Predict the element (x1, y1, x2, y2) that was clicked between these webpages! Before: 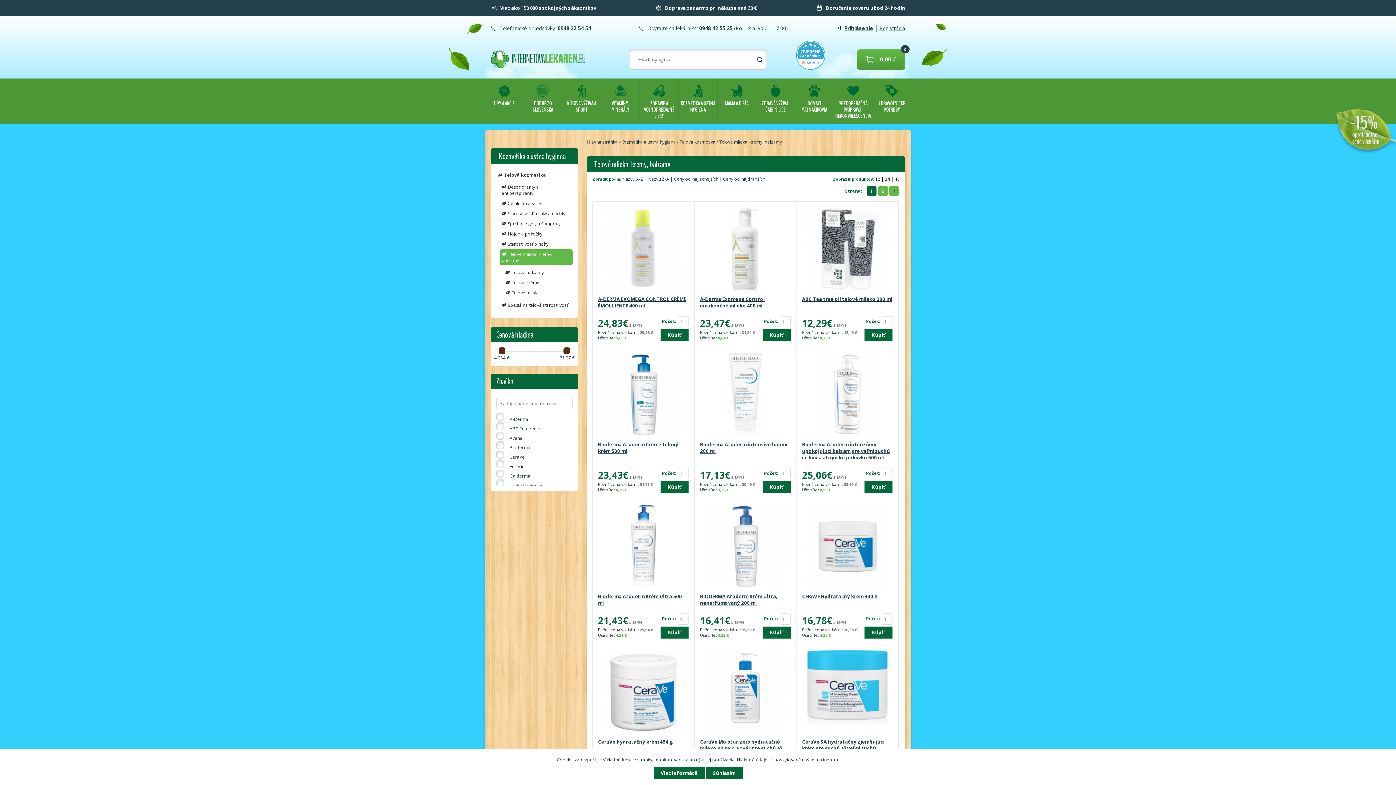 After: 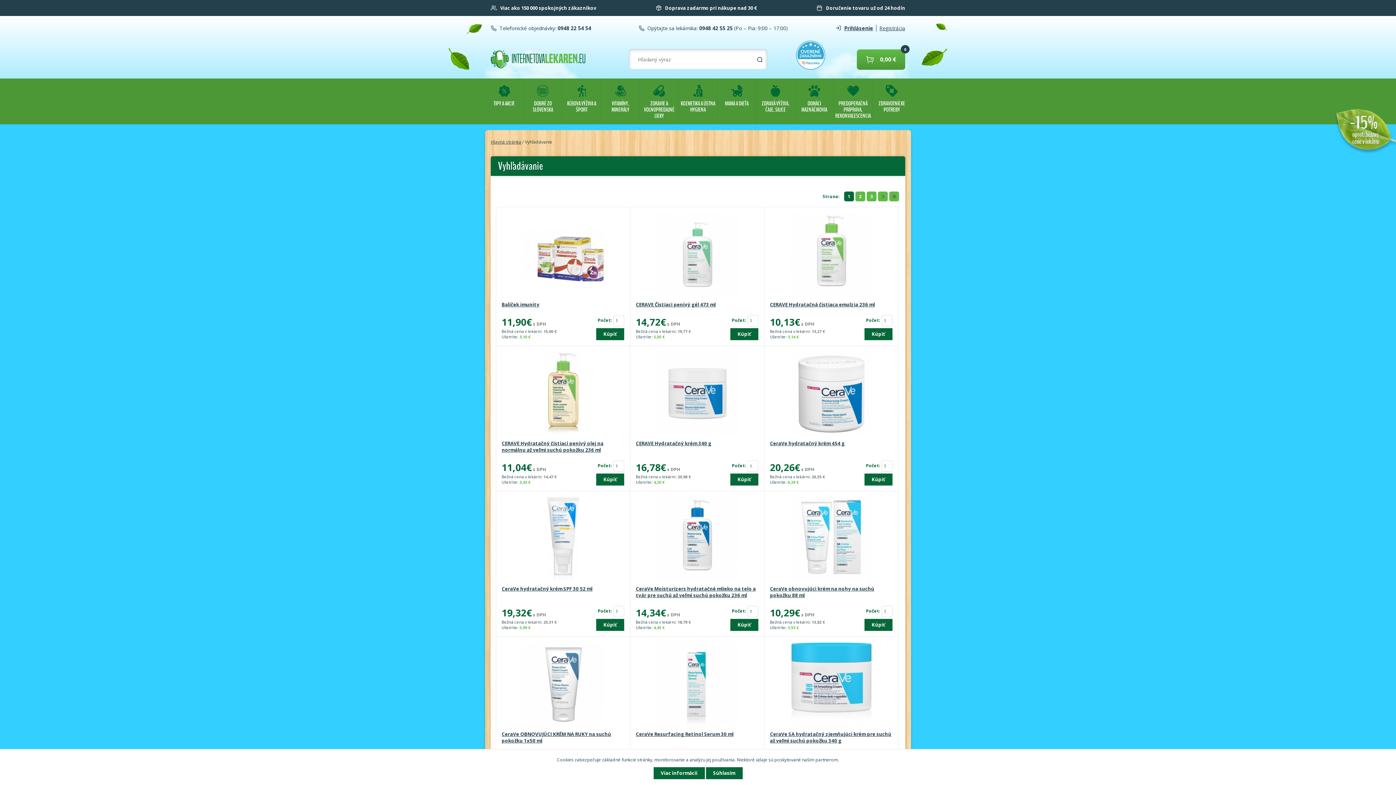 Action: label: Vyhľadávanie bbox: (752, 52, 767, 66)